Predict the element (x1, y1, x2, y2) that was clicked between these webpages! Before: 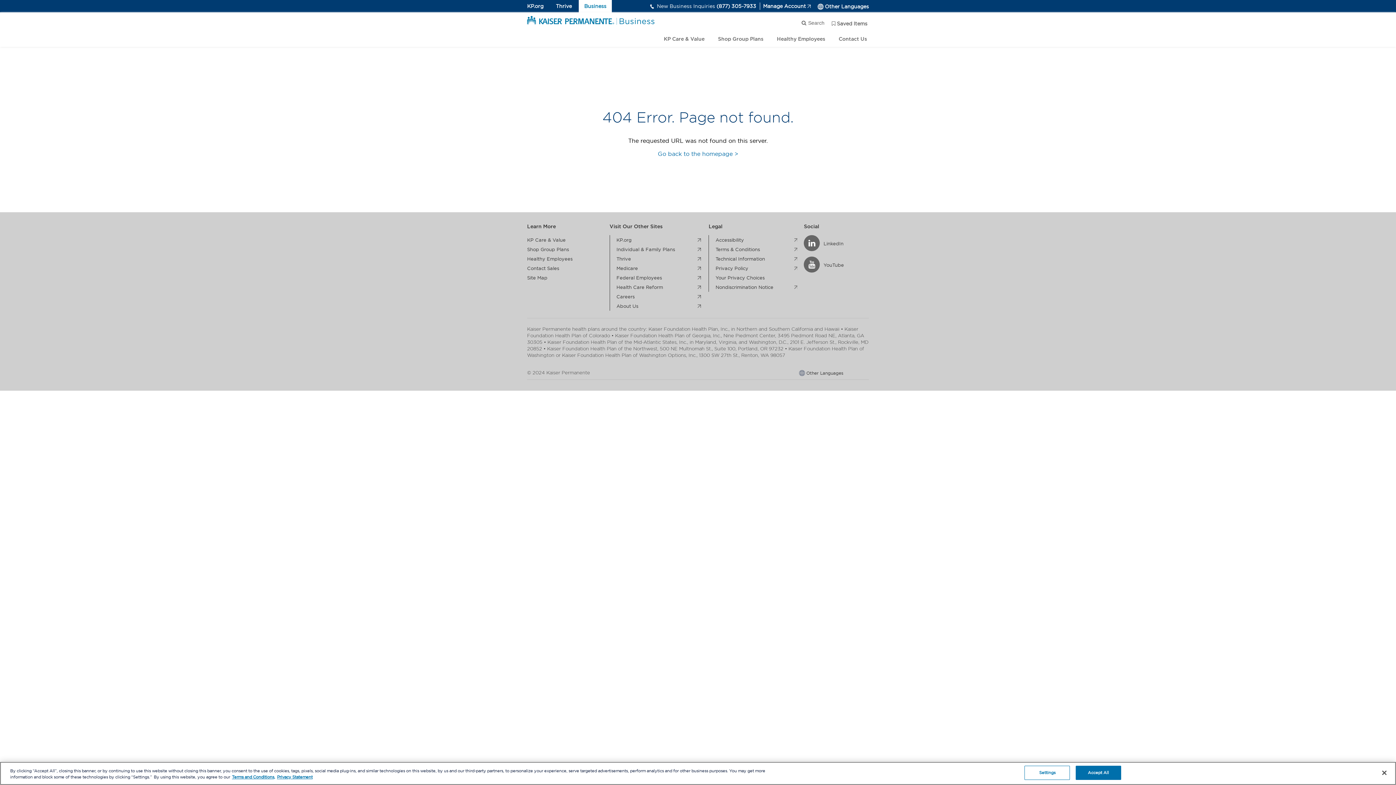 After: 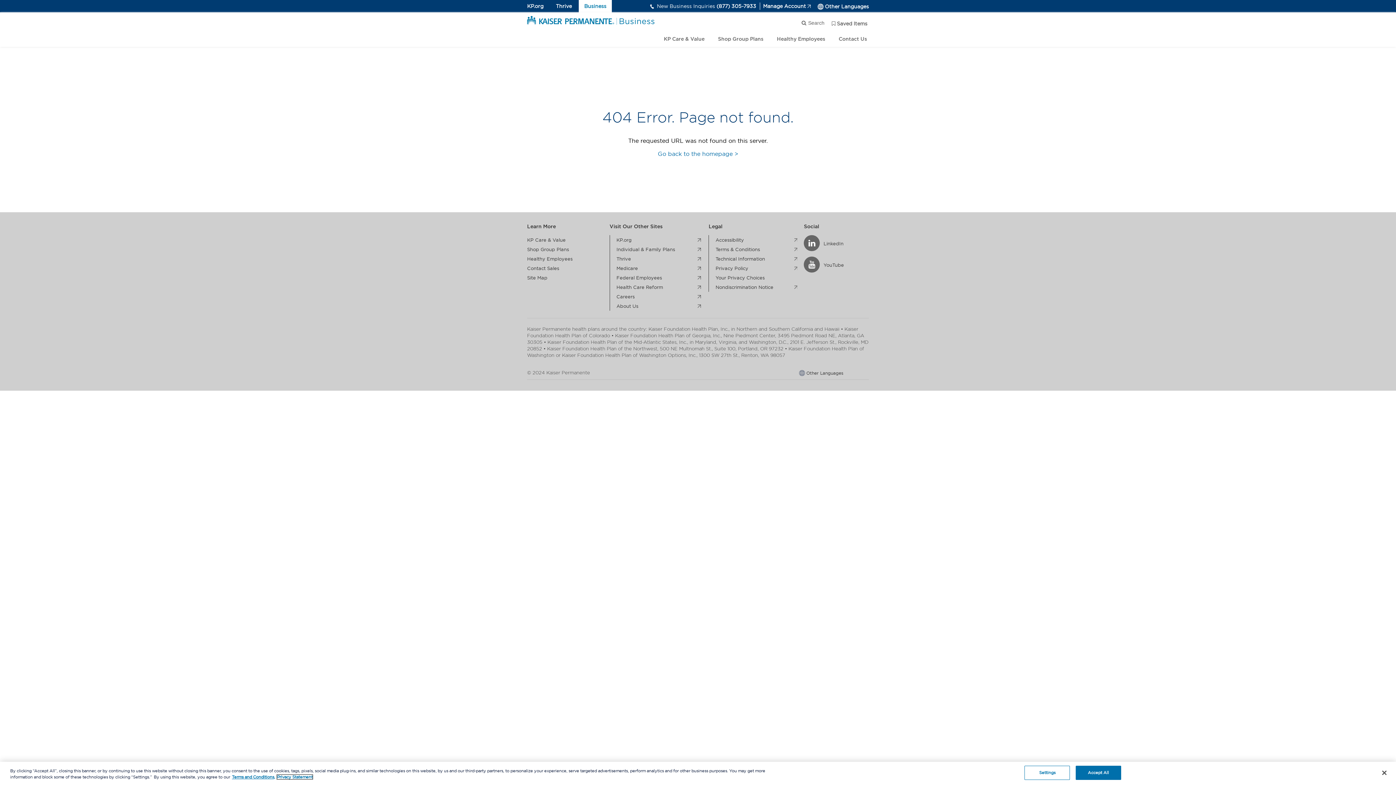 Action: label: More information about your privacy, opens in a new tab bbox: (277, 775, 312, 779)